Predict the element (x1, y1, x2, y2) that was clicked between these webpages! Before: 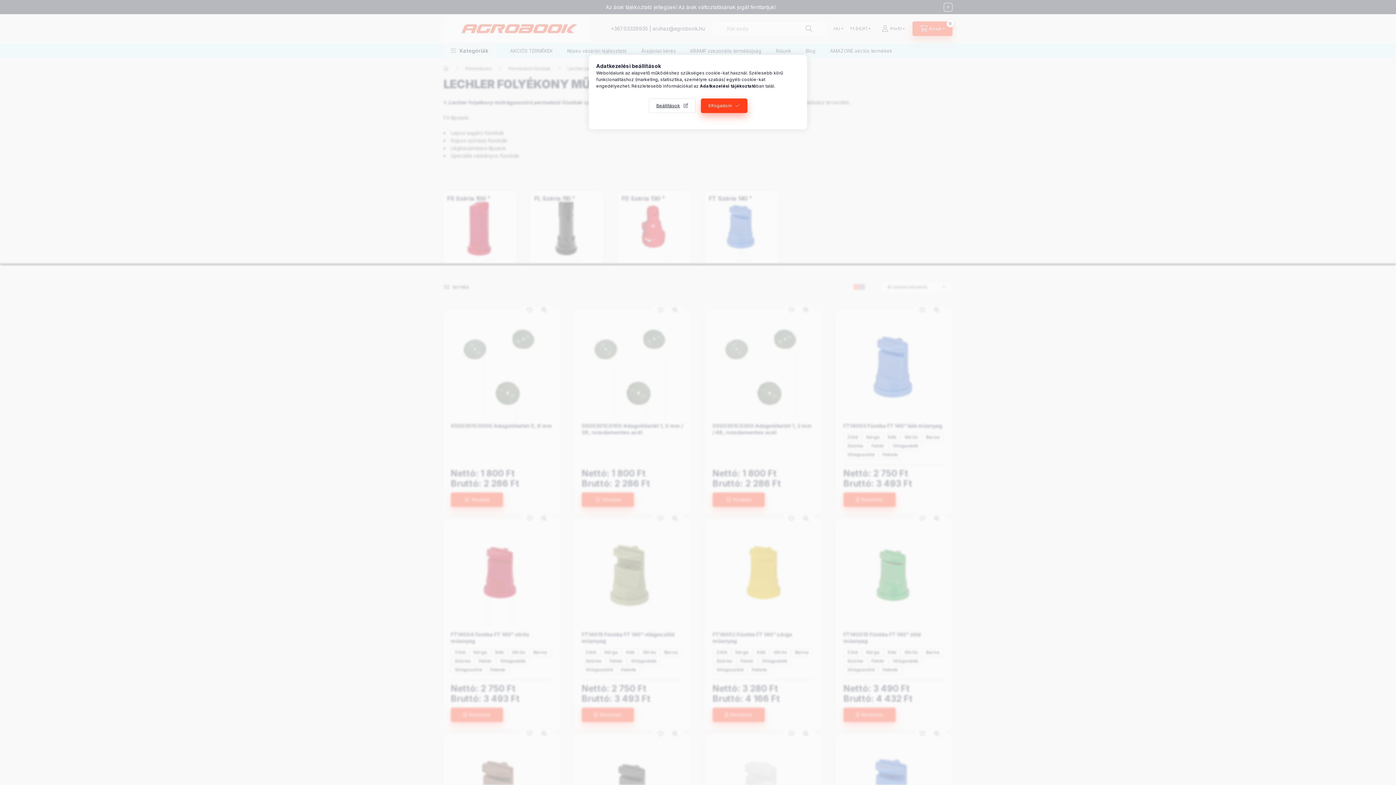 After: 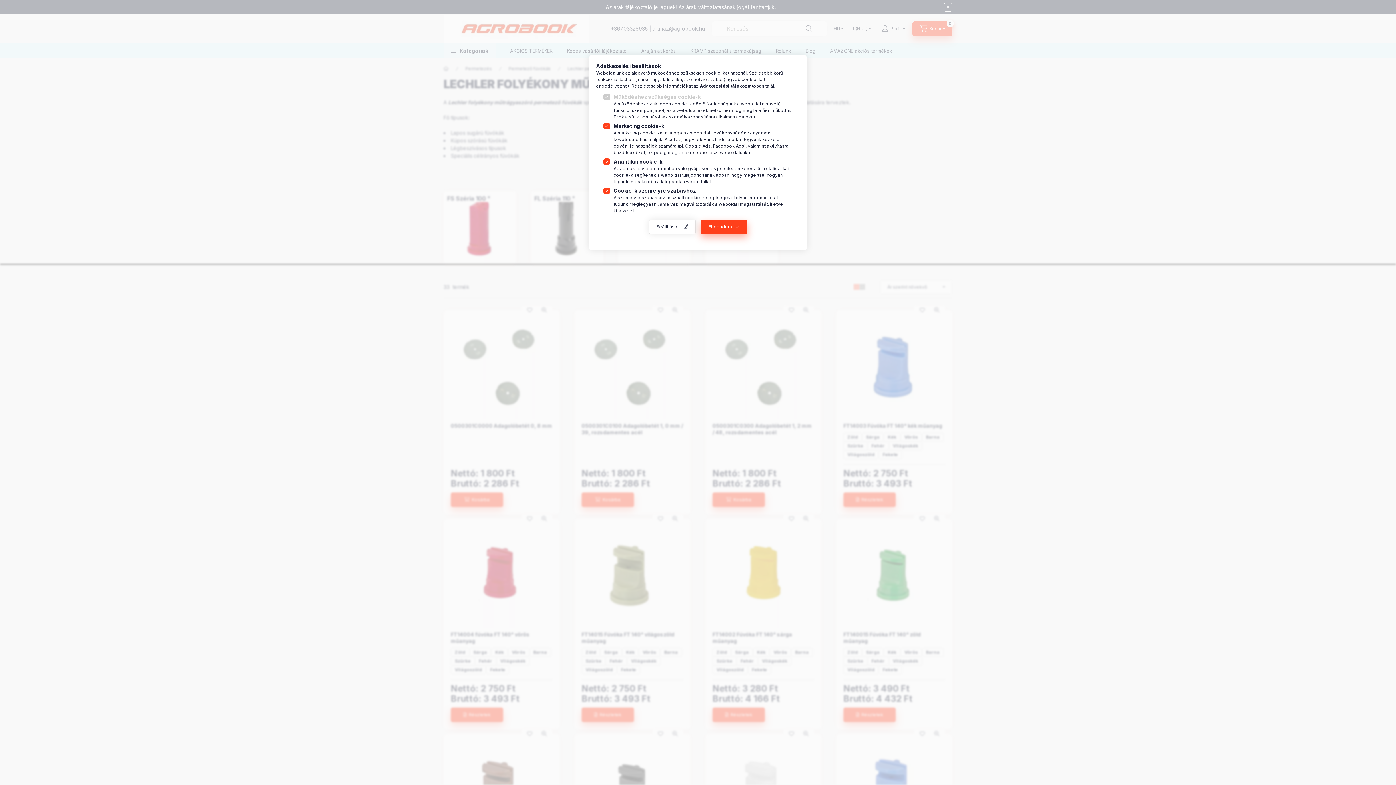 Action: label: Beállítások bbox: (648, 98, 695, 113)